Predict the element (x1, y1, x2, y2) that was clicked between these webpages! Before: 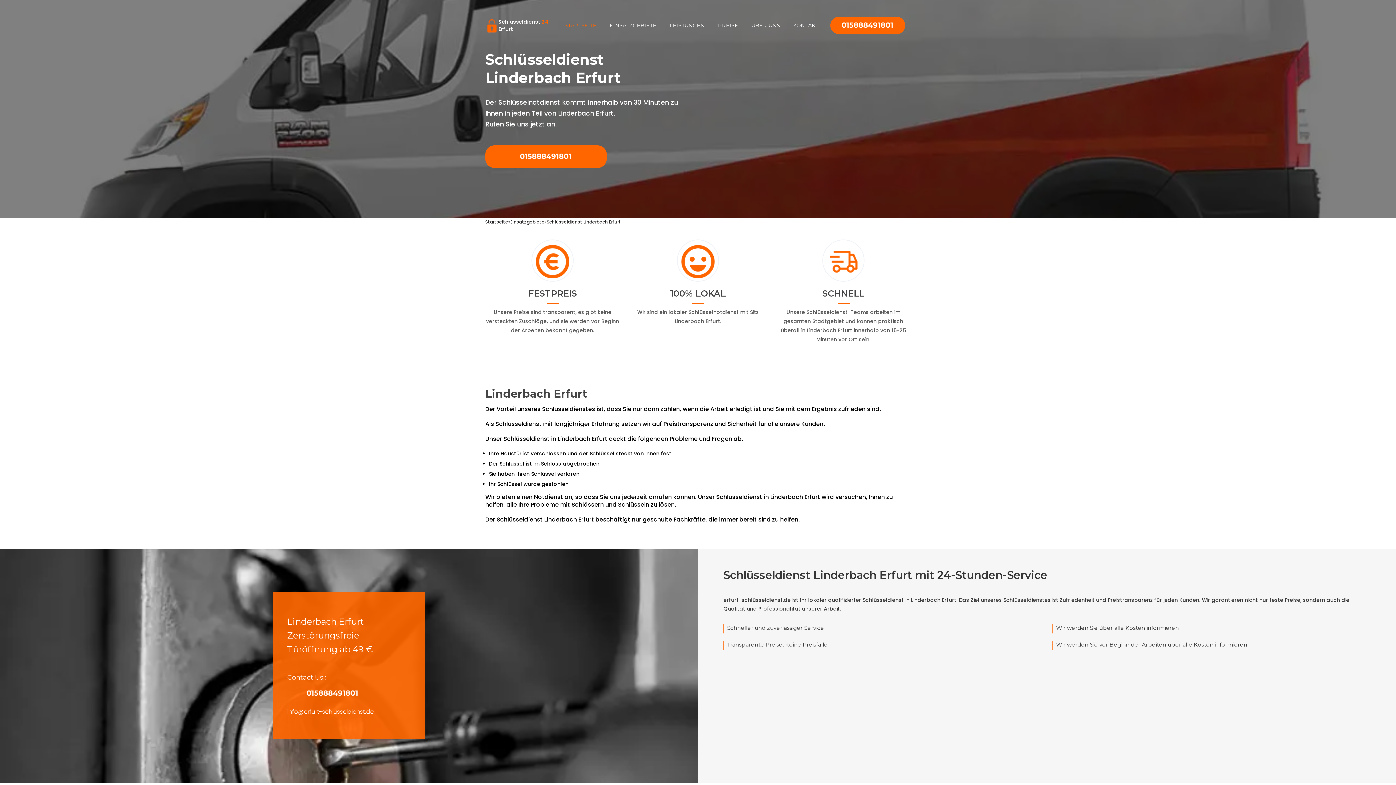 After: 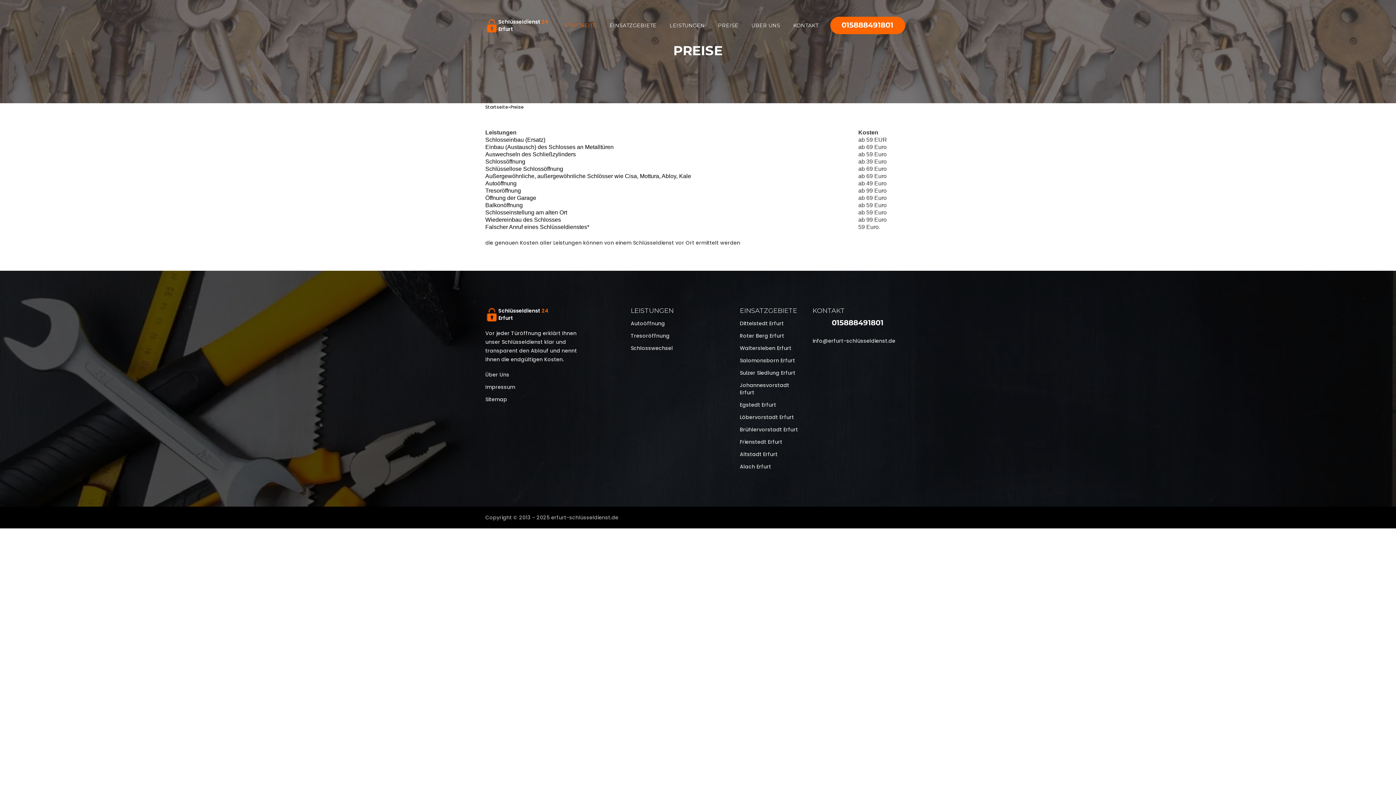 Action: bbox: (711, 5, 745, 45) label: PREISE